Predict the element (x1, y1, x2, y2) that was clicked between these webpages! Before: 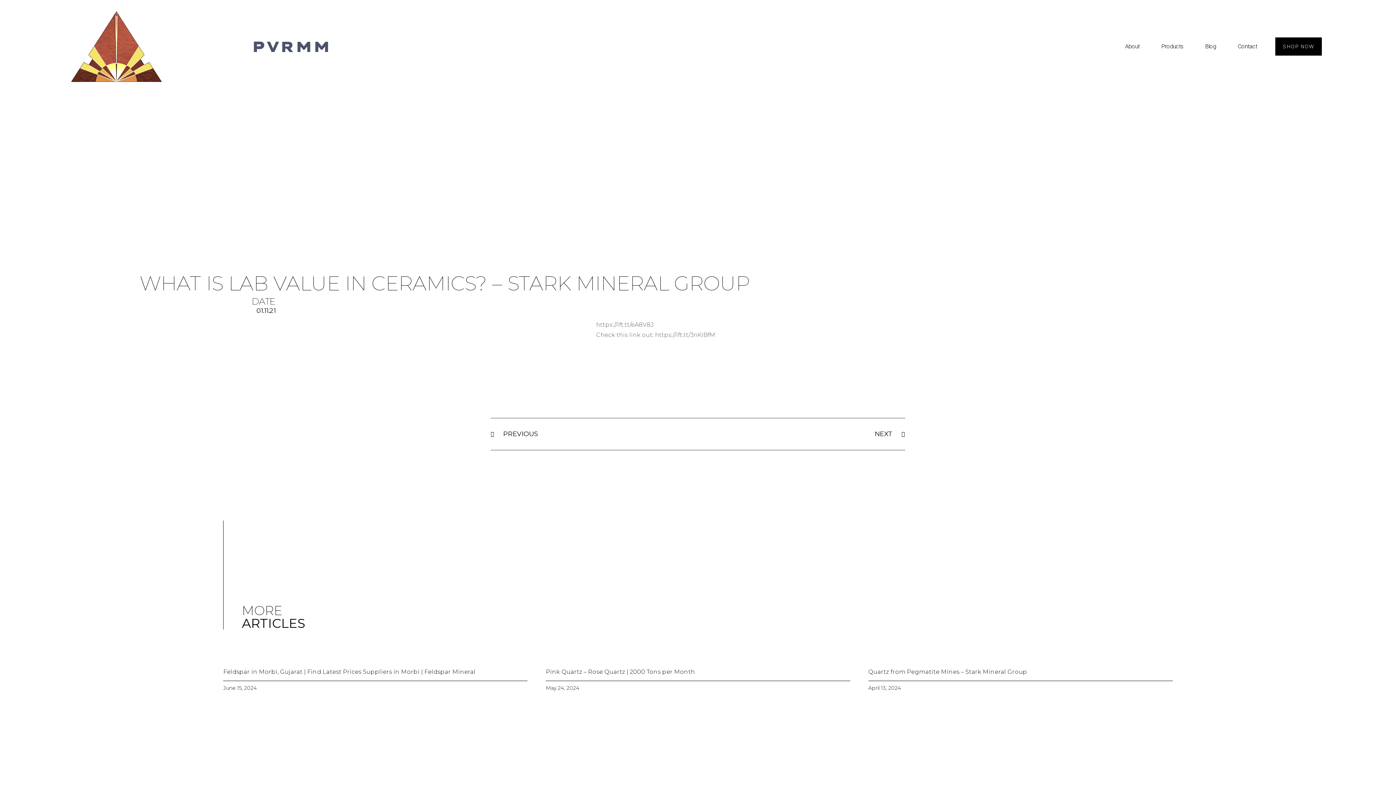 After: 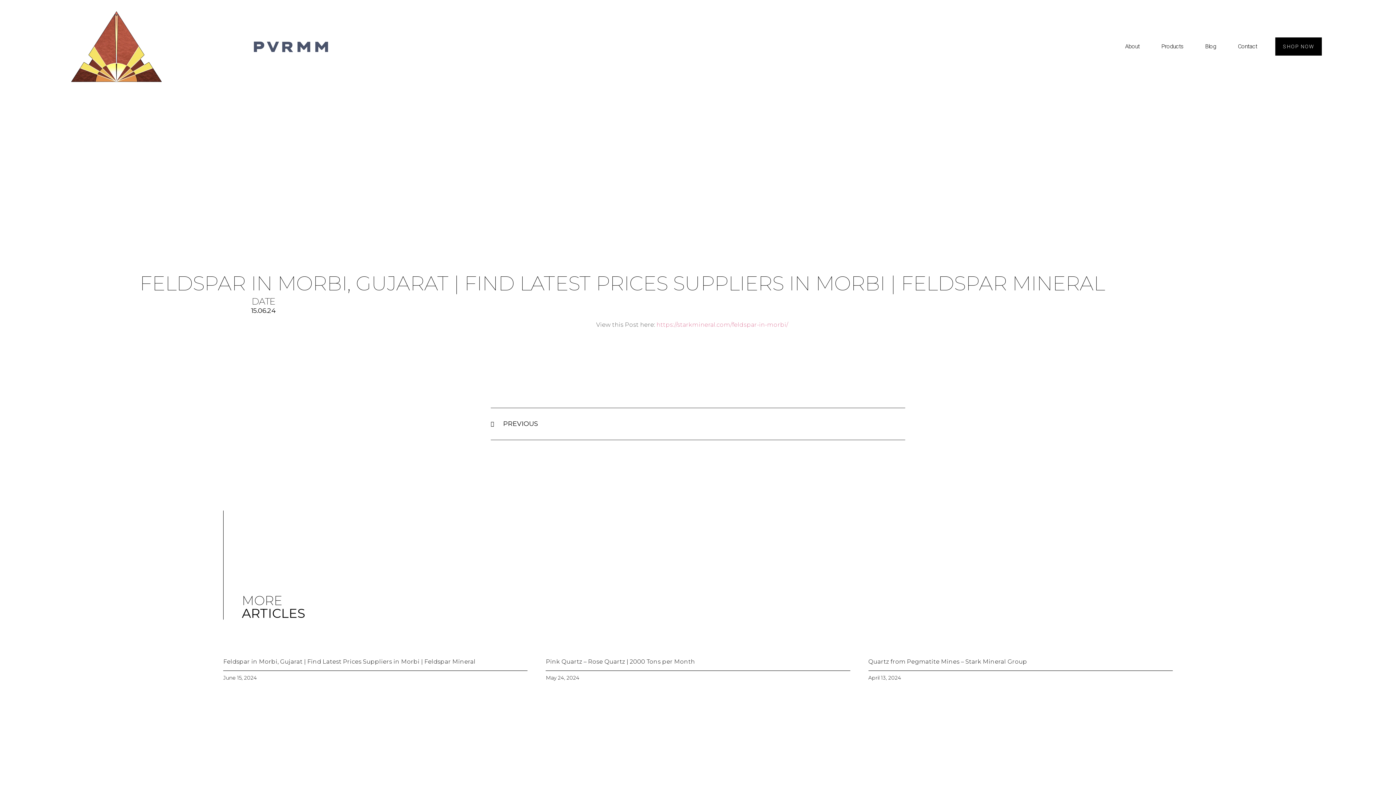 Action: label: Feldspar in Morbi, Gujarat | Find Latest Prices Suppliers in Morbi | Feldspar Mineral bbox: (223, 668, 475, 675)